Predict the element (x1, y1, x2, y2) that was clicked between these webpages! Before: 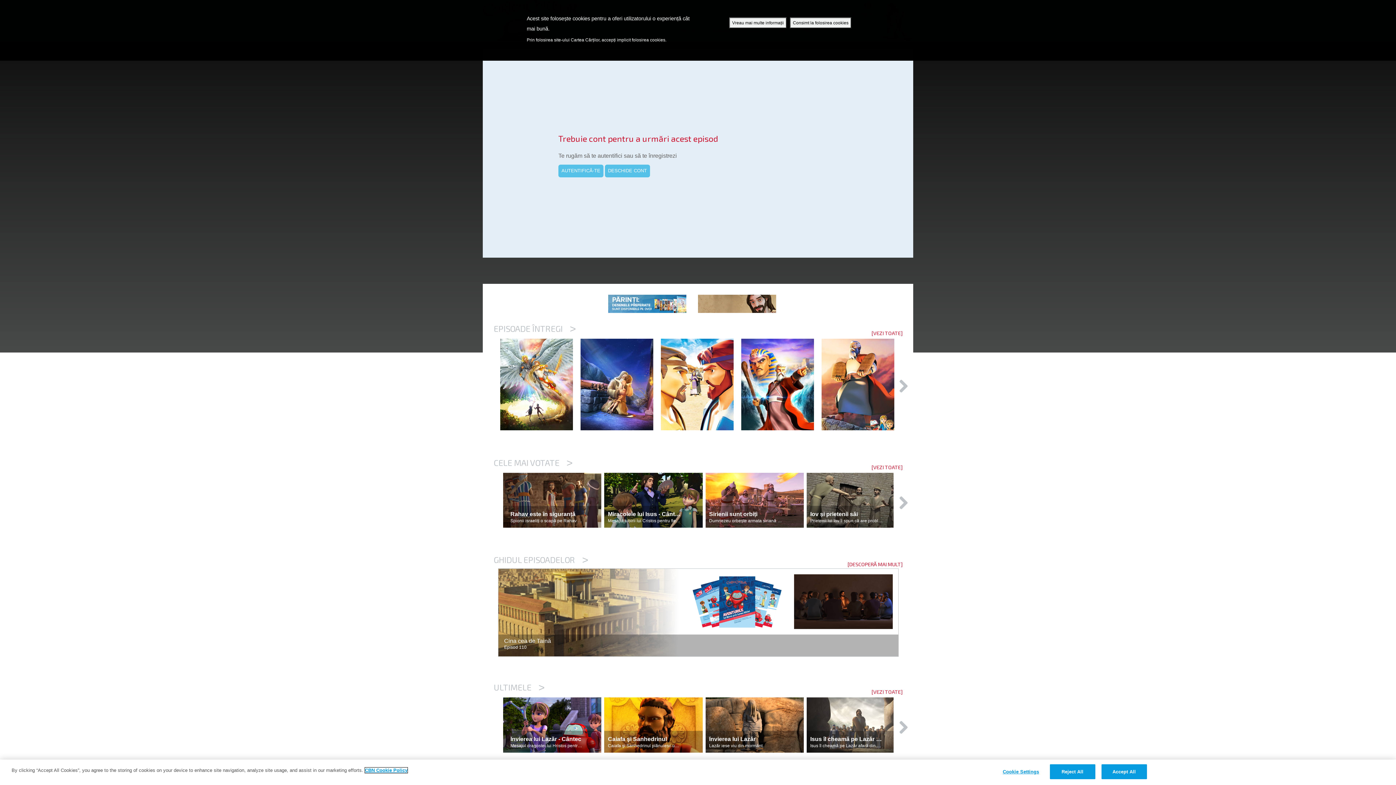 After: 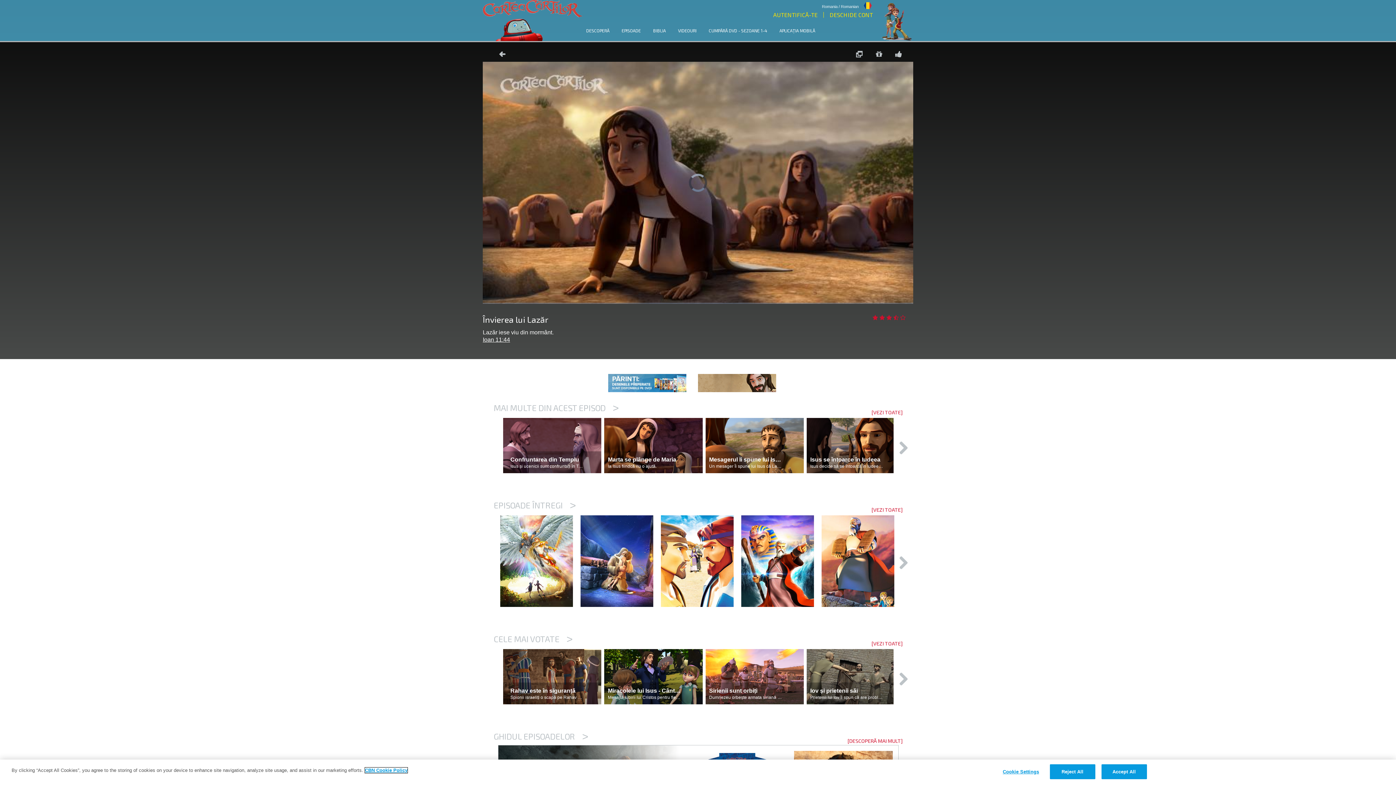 Action: bbox: (705, 697, 803, 753) label: Învierea lui Lazăr
Lazăr iese viu din mormânt.